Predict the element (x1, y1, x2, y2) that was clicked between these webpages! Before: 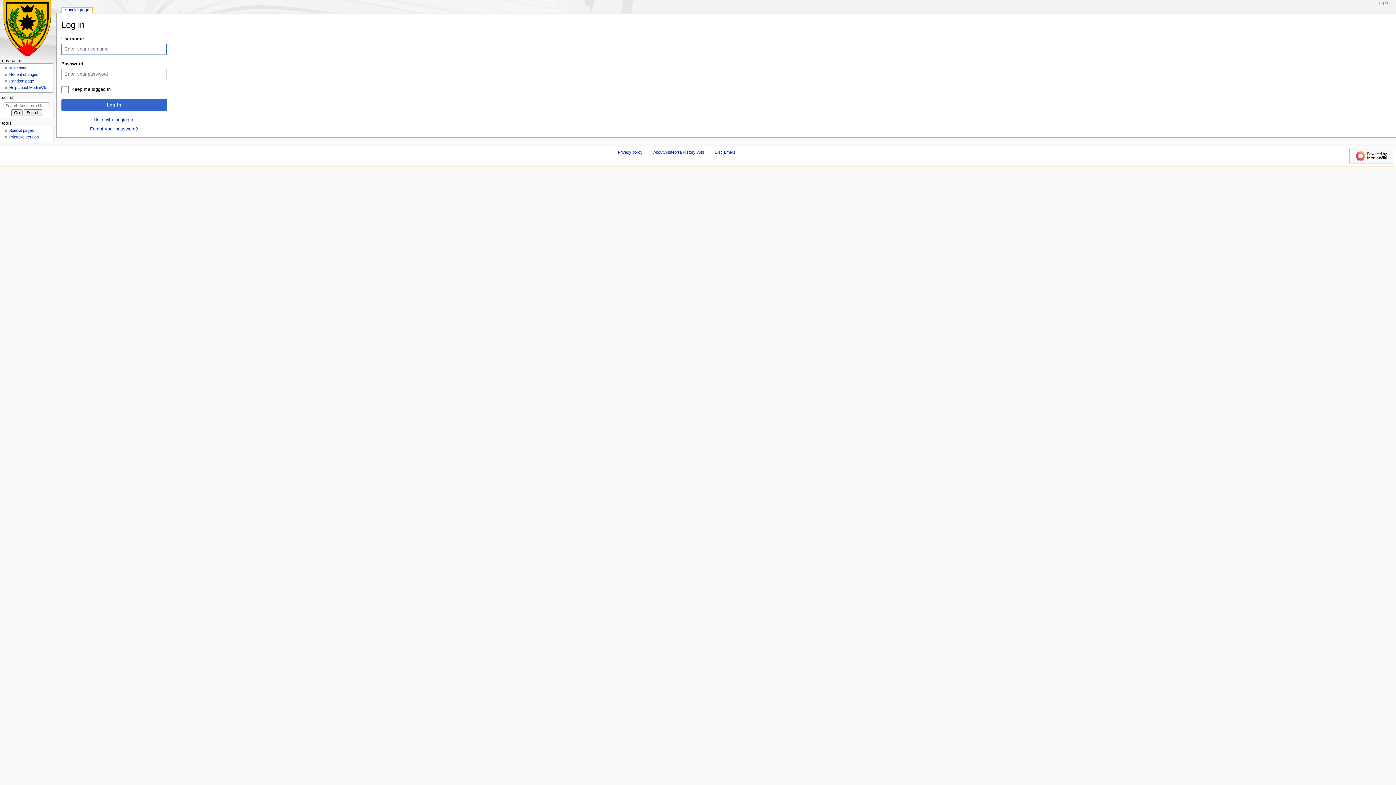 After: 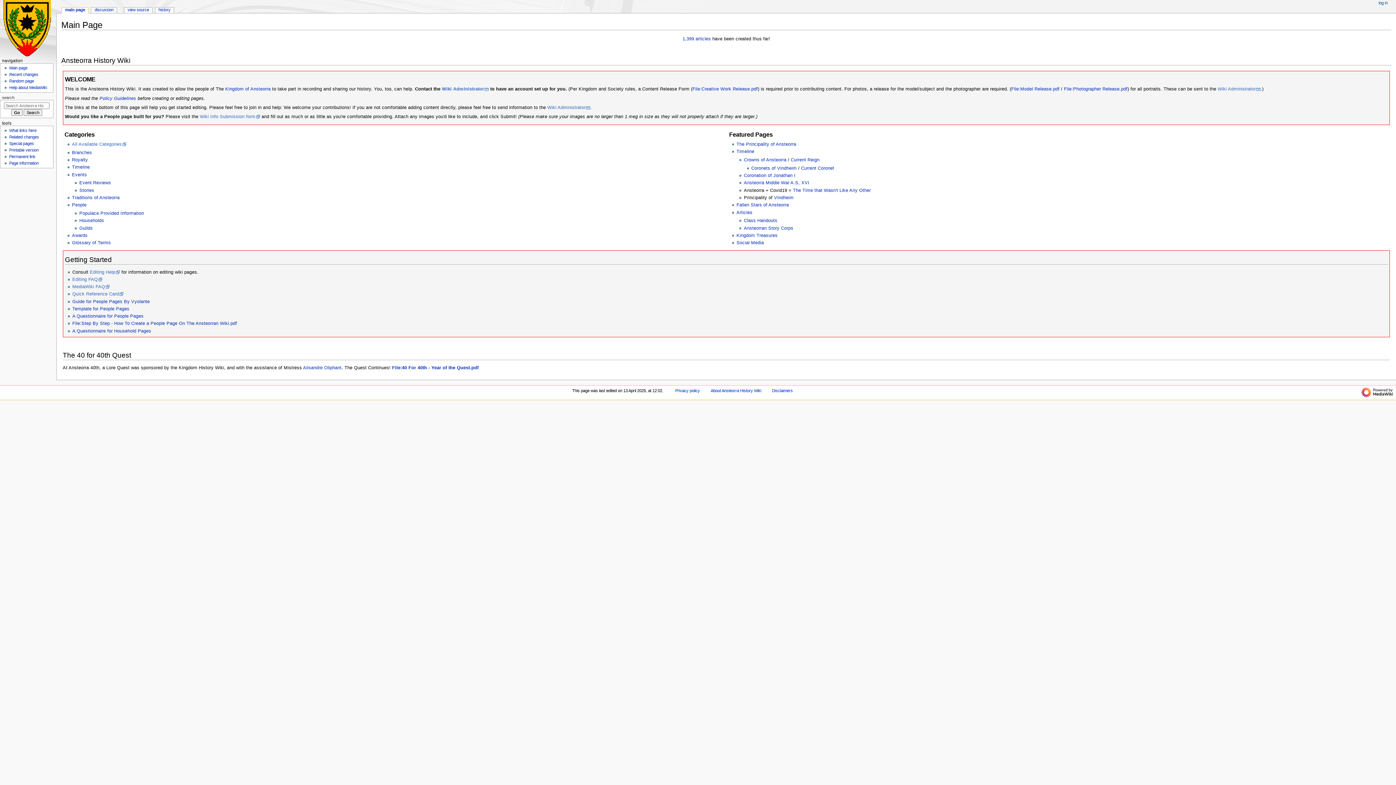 Action: bbox: (0, 0, 56, 56)